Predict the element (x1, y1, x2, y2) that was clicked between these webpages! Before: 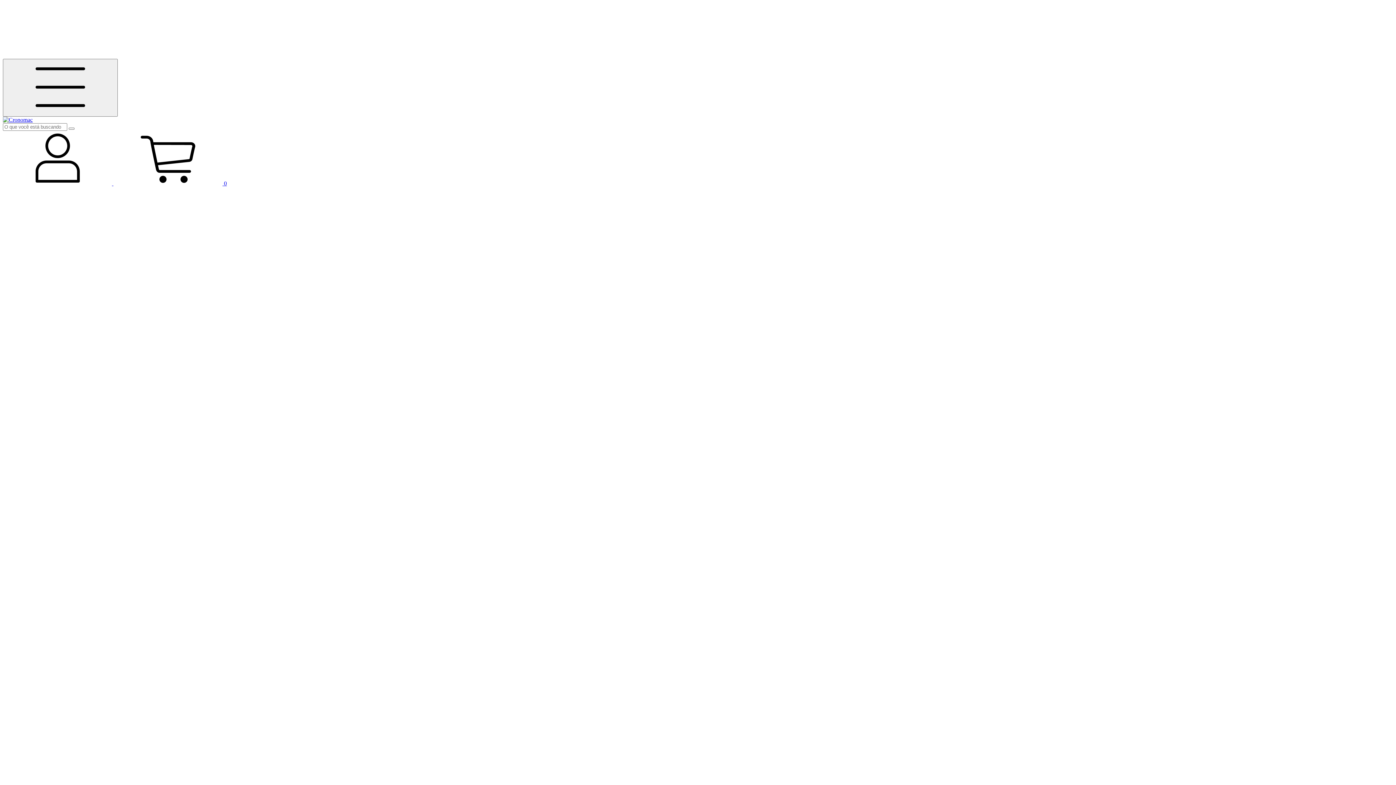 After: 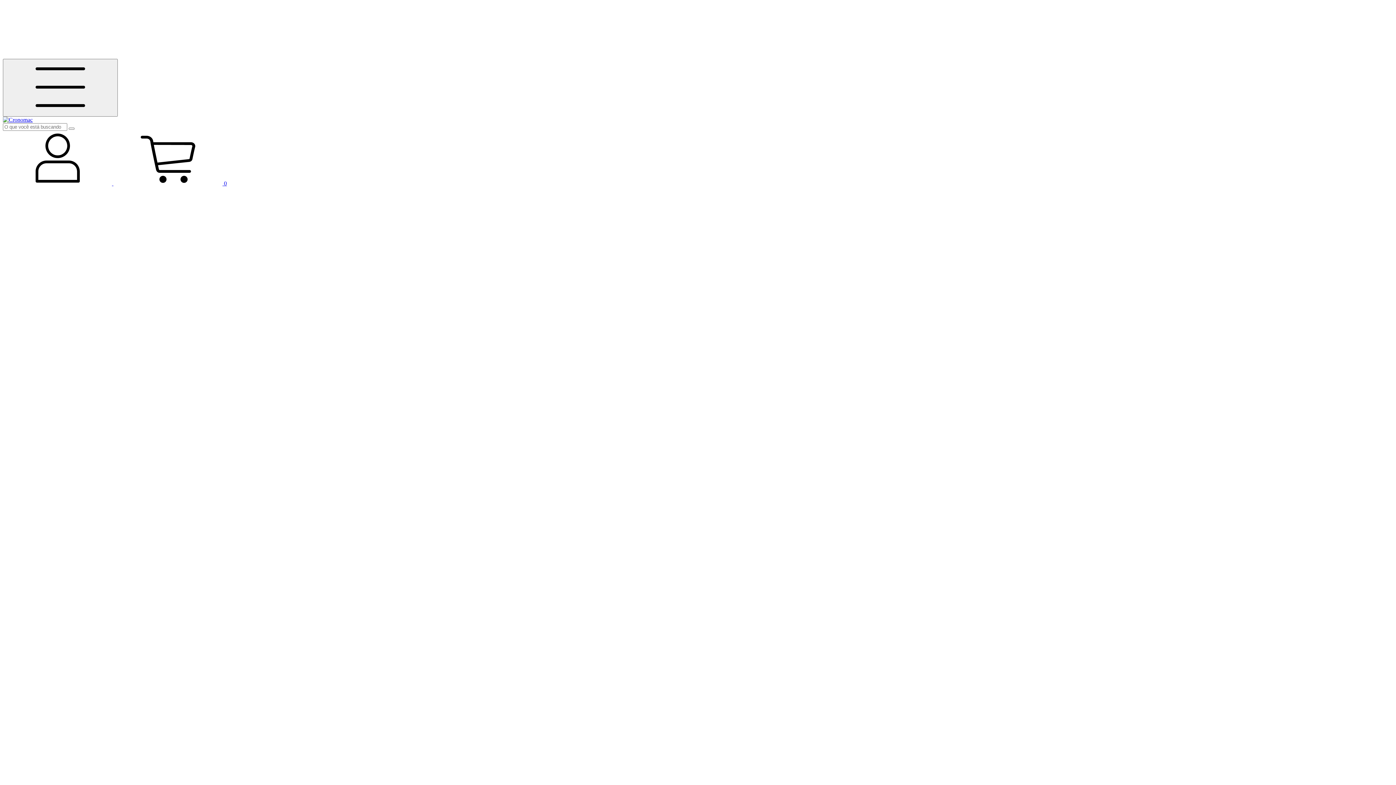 Action: bbox: (2, 116, 32, 122)